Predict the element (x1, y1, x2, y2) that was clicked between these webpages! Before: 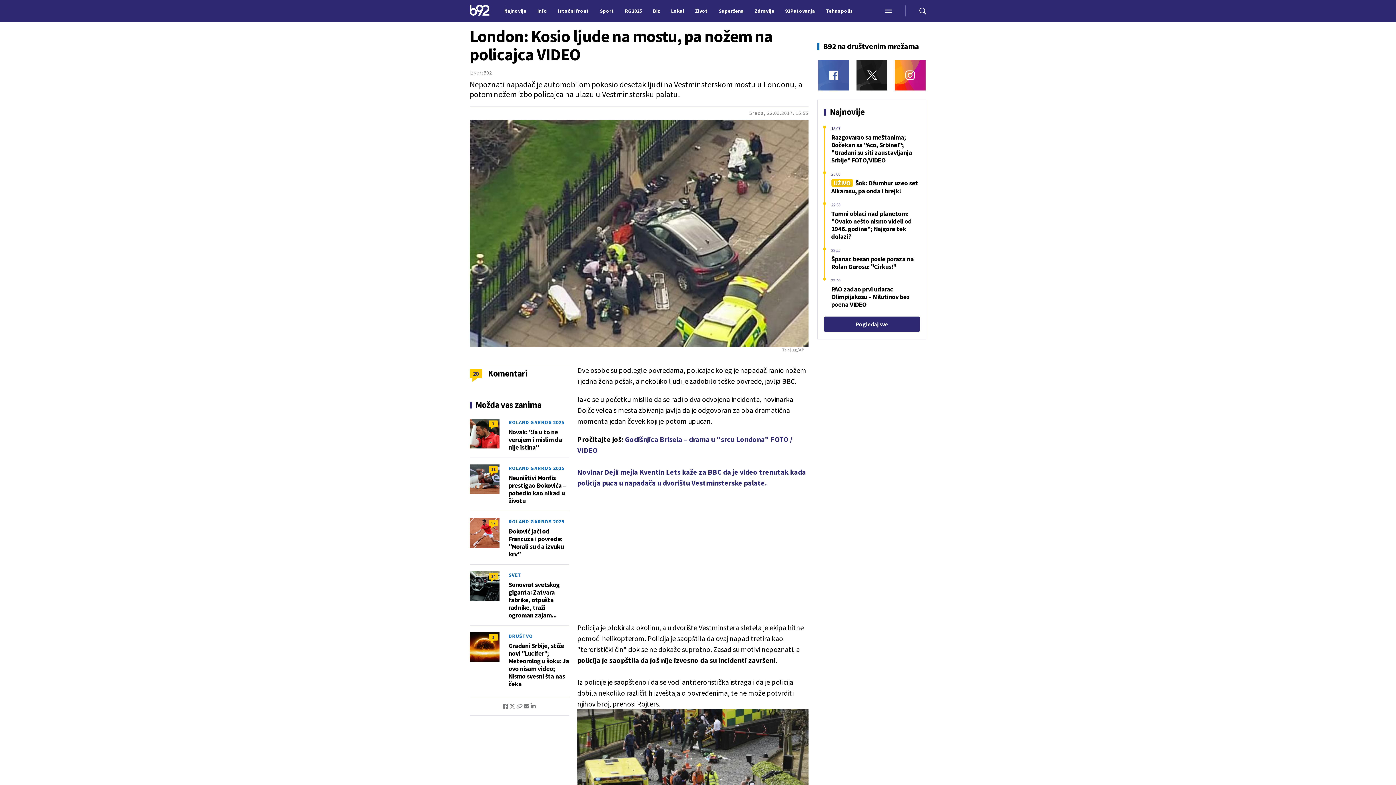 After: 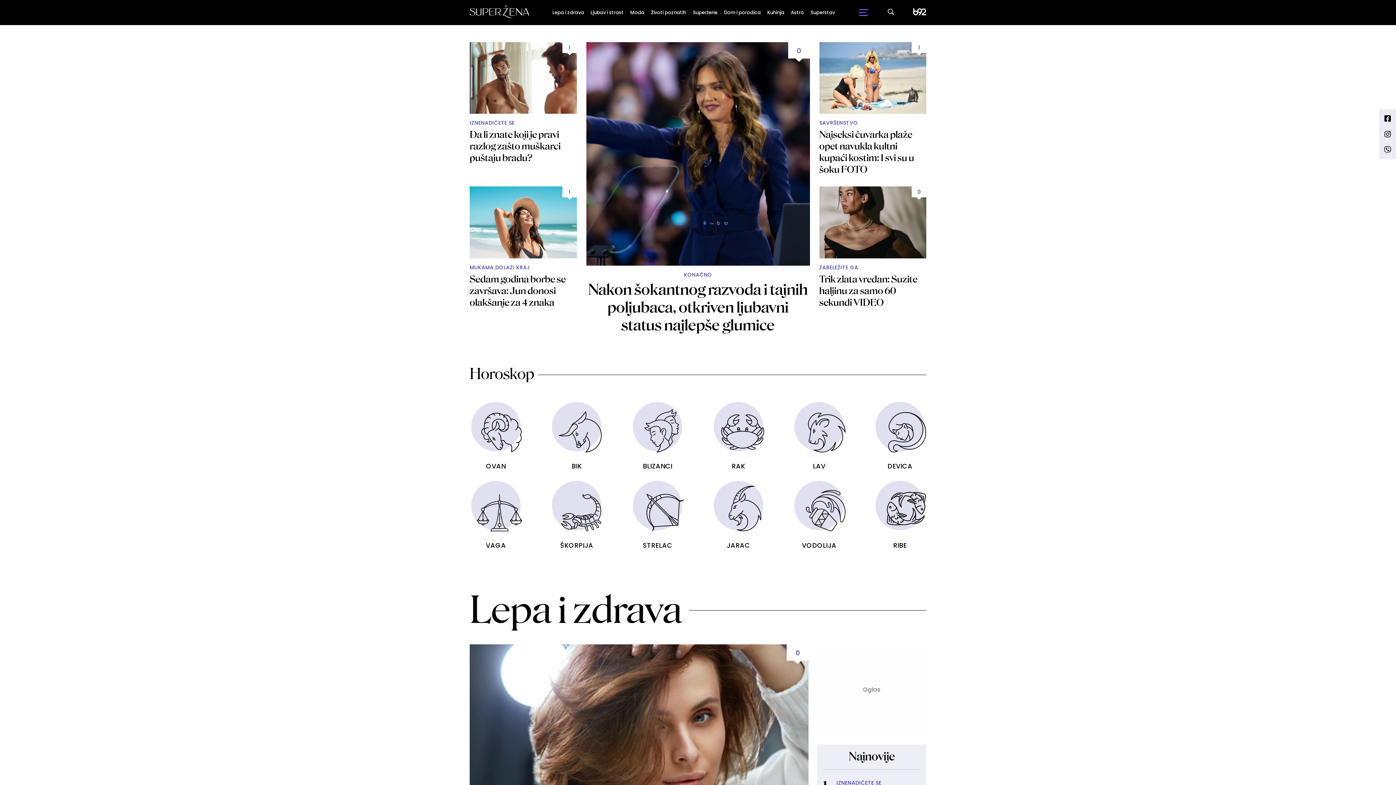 Action: bbox: (715, 0, 747, 21) label: Superžena